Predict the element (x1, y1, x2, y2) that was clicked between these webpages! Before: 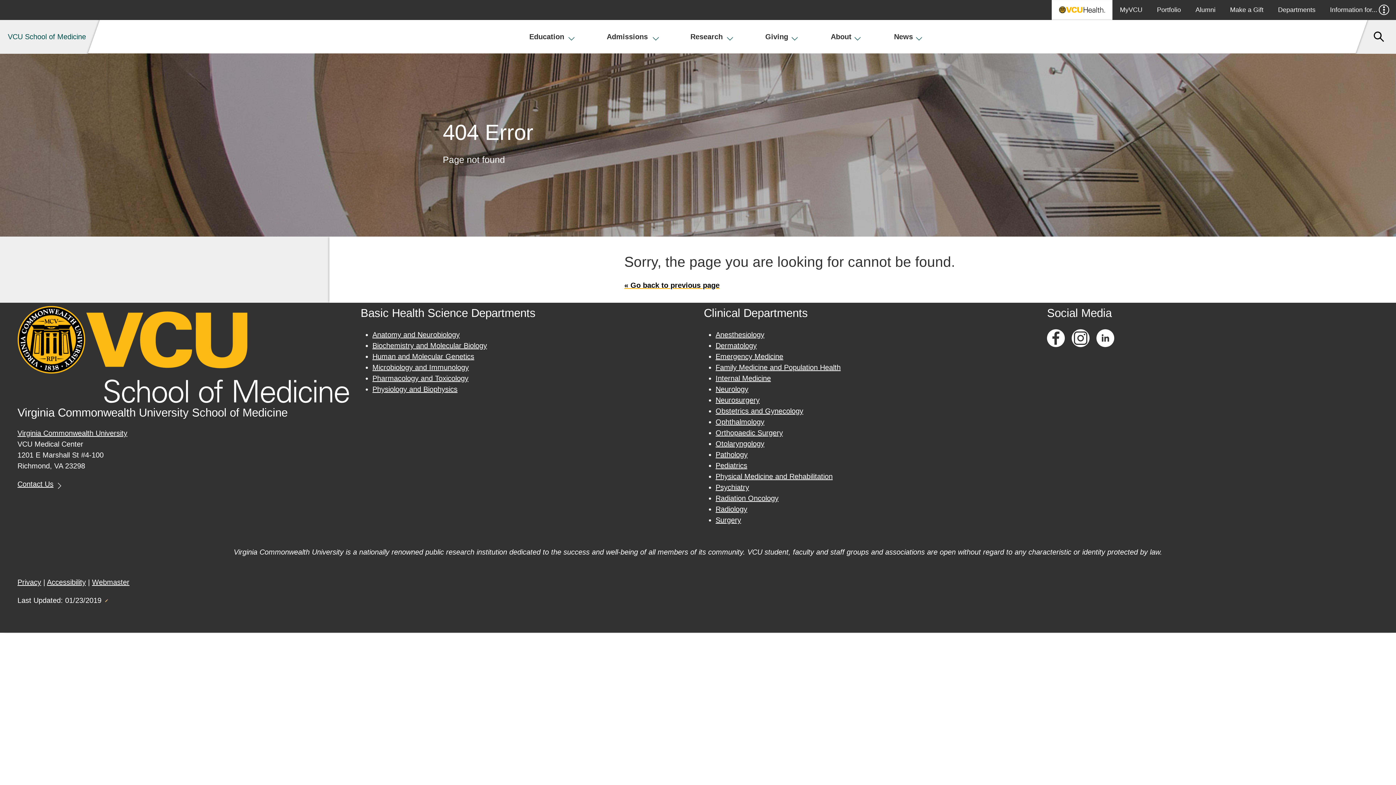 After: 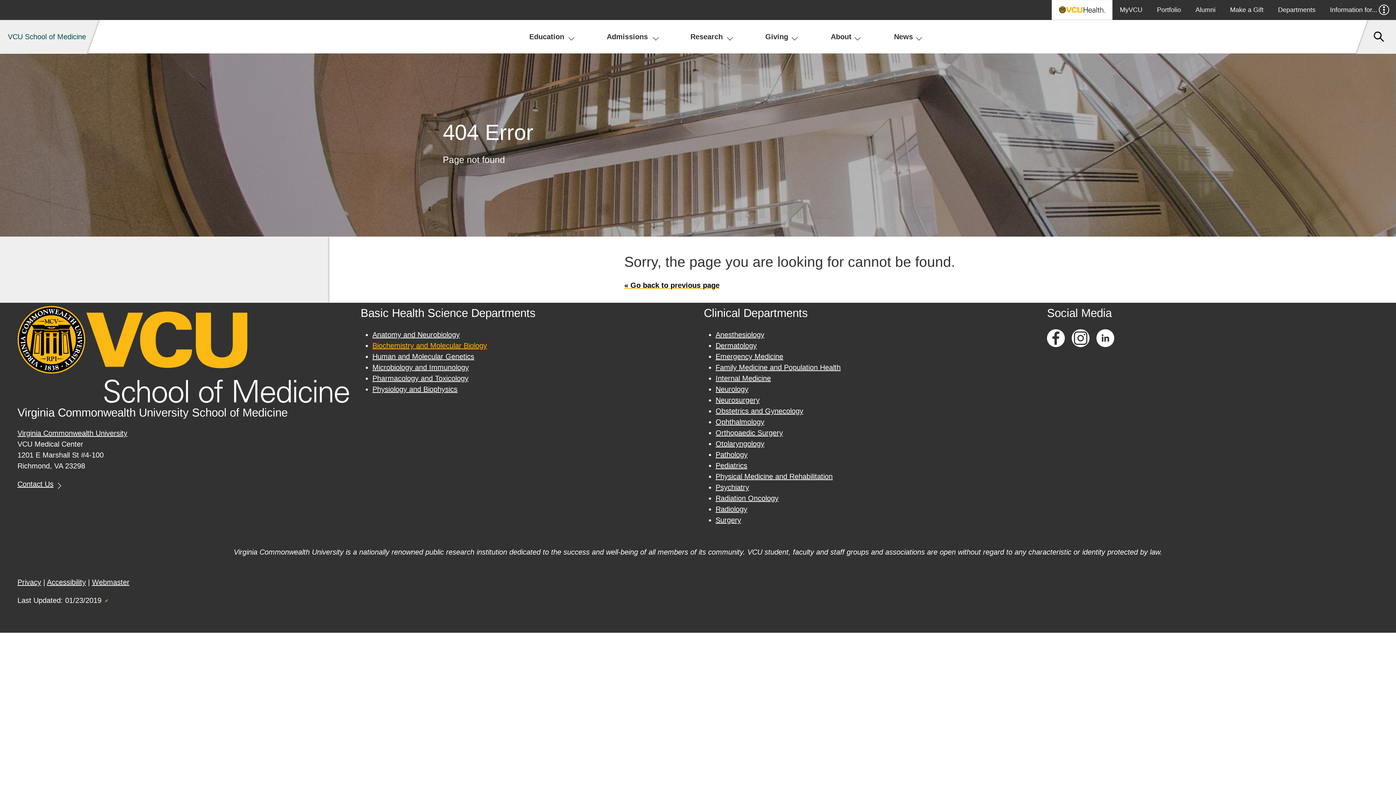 Action: bbox: (372, 341, 487, 349) label: Biochemistry and Molecular Biology